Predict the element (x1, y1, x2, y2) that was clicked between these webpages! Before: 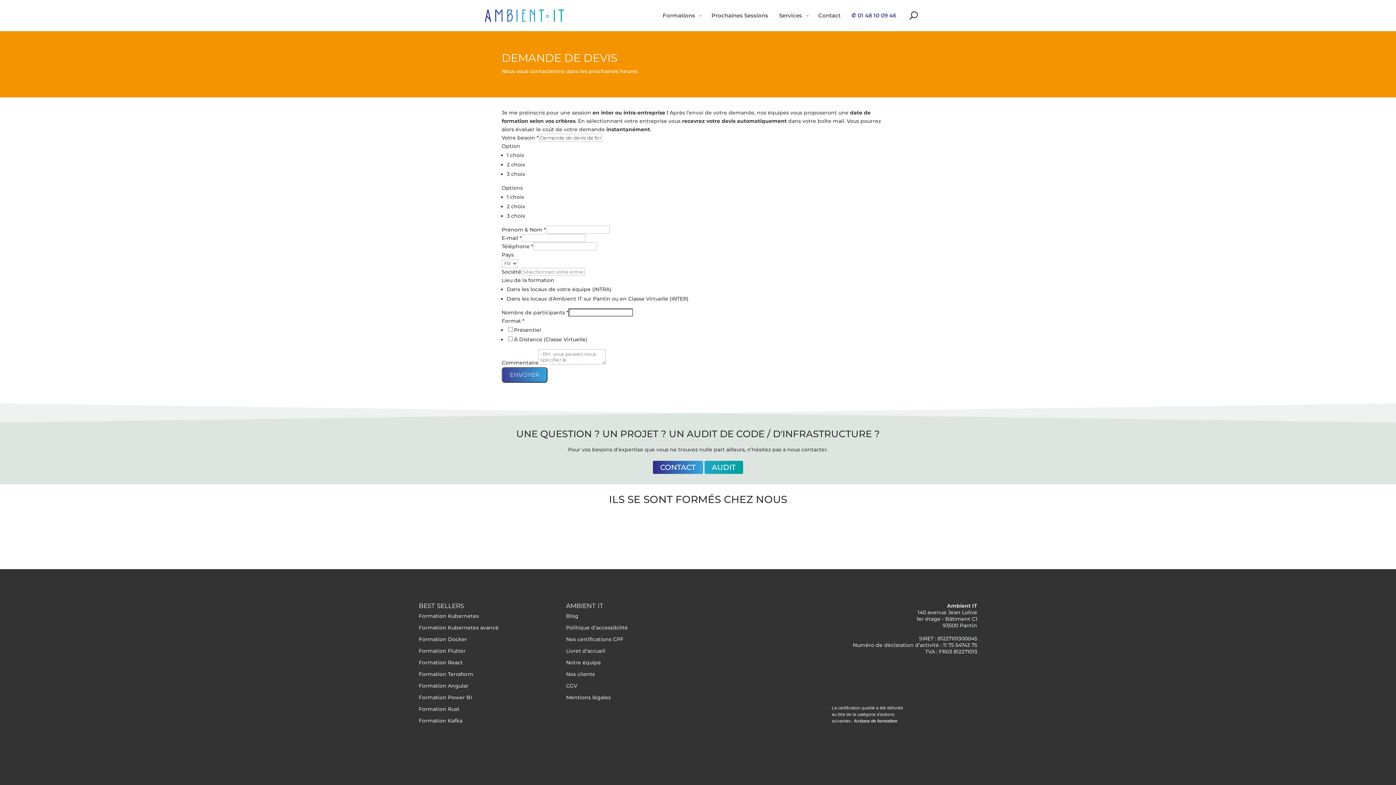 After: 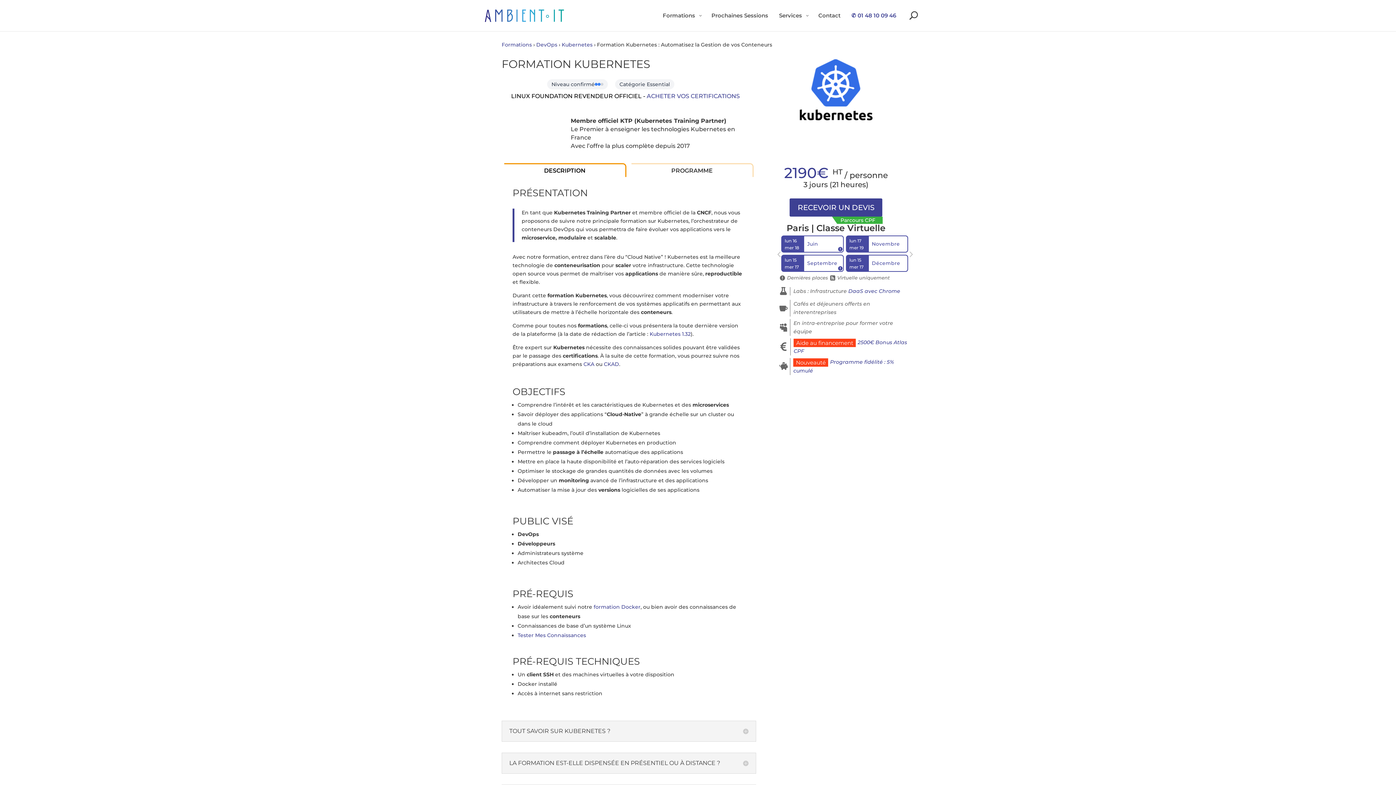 Action: bbox: (418, 613, 478, 619) label: Formation Kubernetes